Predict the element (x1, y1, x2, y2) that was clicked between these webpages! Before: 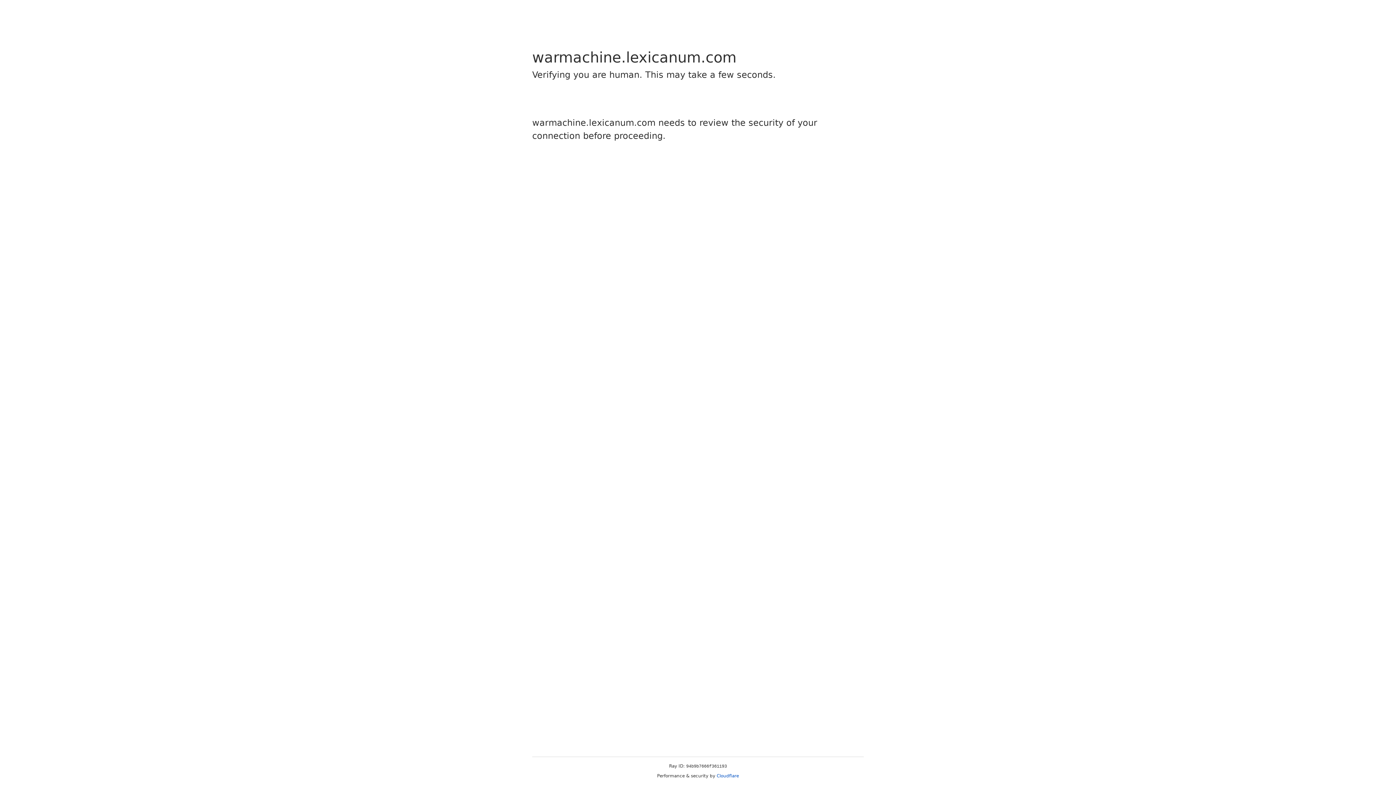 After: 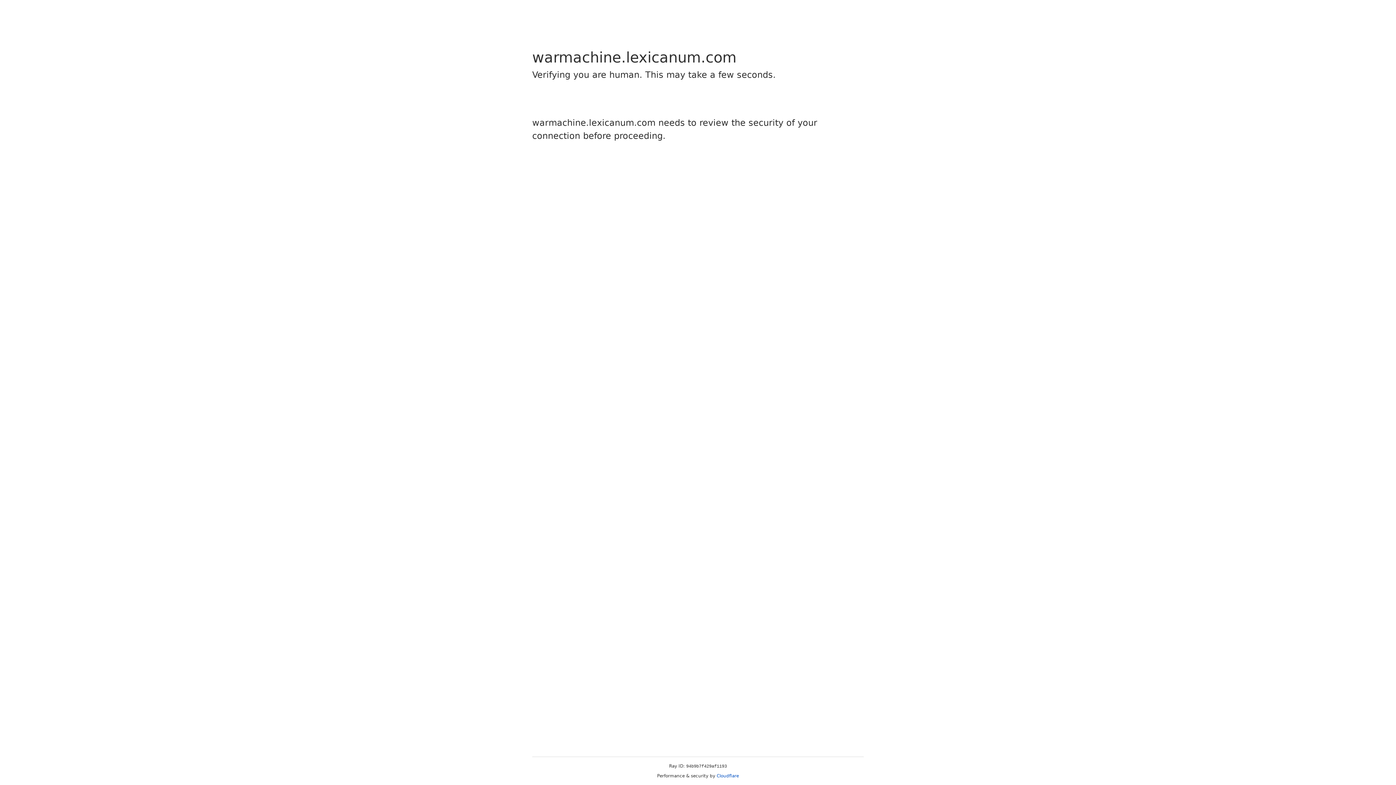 Action: label: Cloudflare bbox: (716, 773, 739, 778)